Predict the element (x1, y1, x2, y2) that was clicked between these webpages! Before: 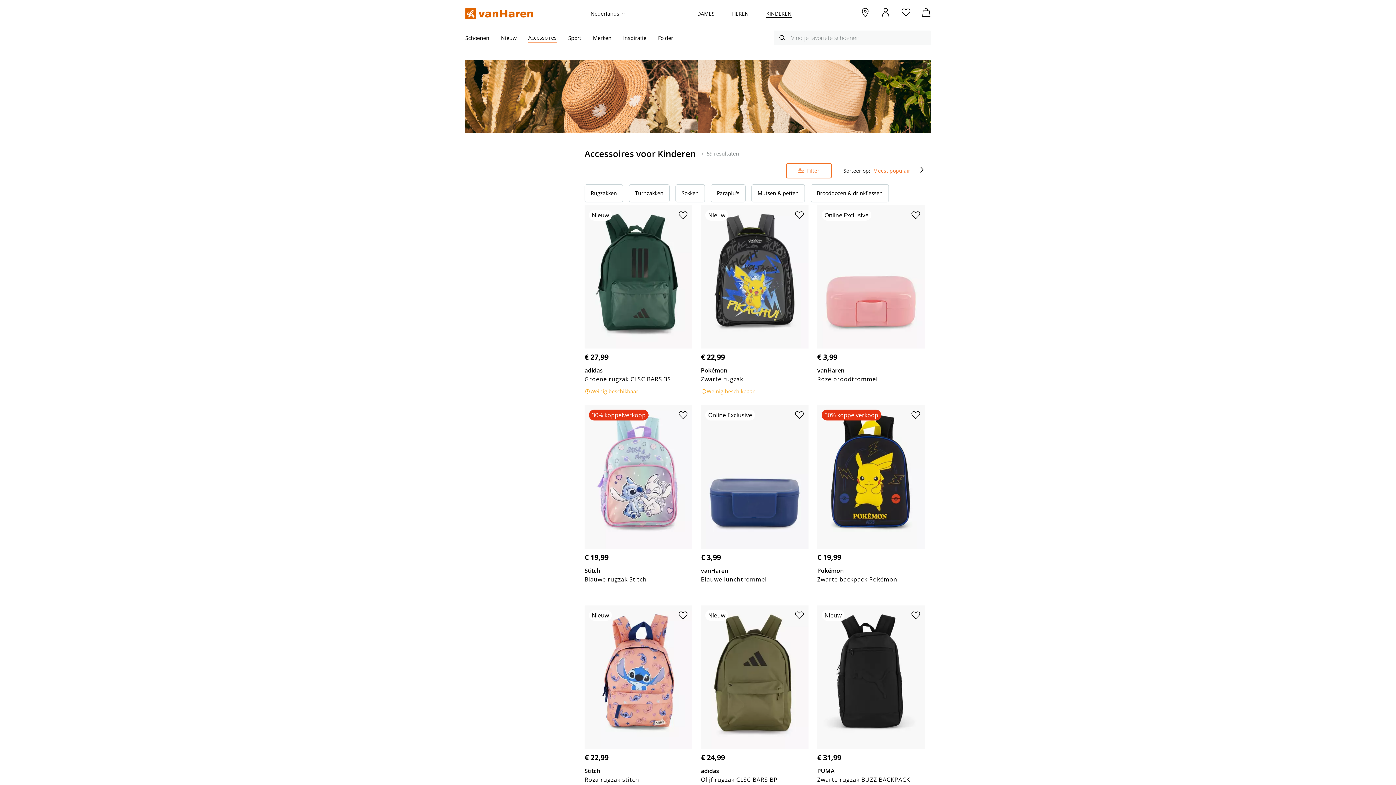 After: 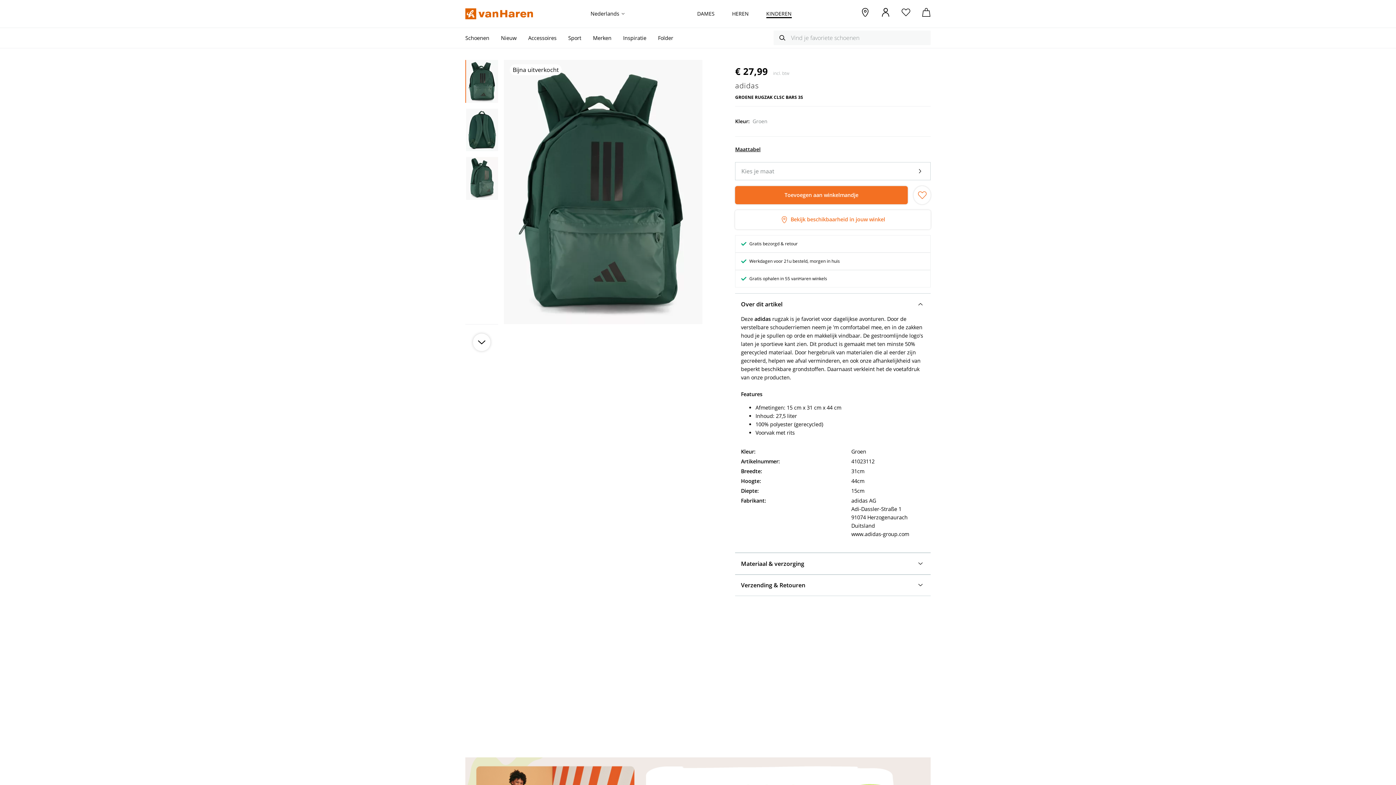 Action: bbox: (584, 205, 655, 213) label: adidas Groene rugzak CLSC BARS 3S € 27,99 